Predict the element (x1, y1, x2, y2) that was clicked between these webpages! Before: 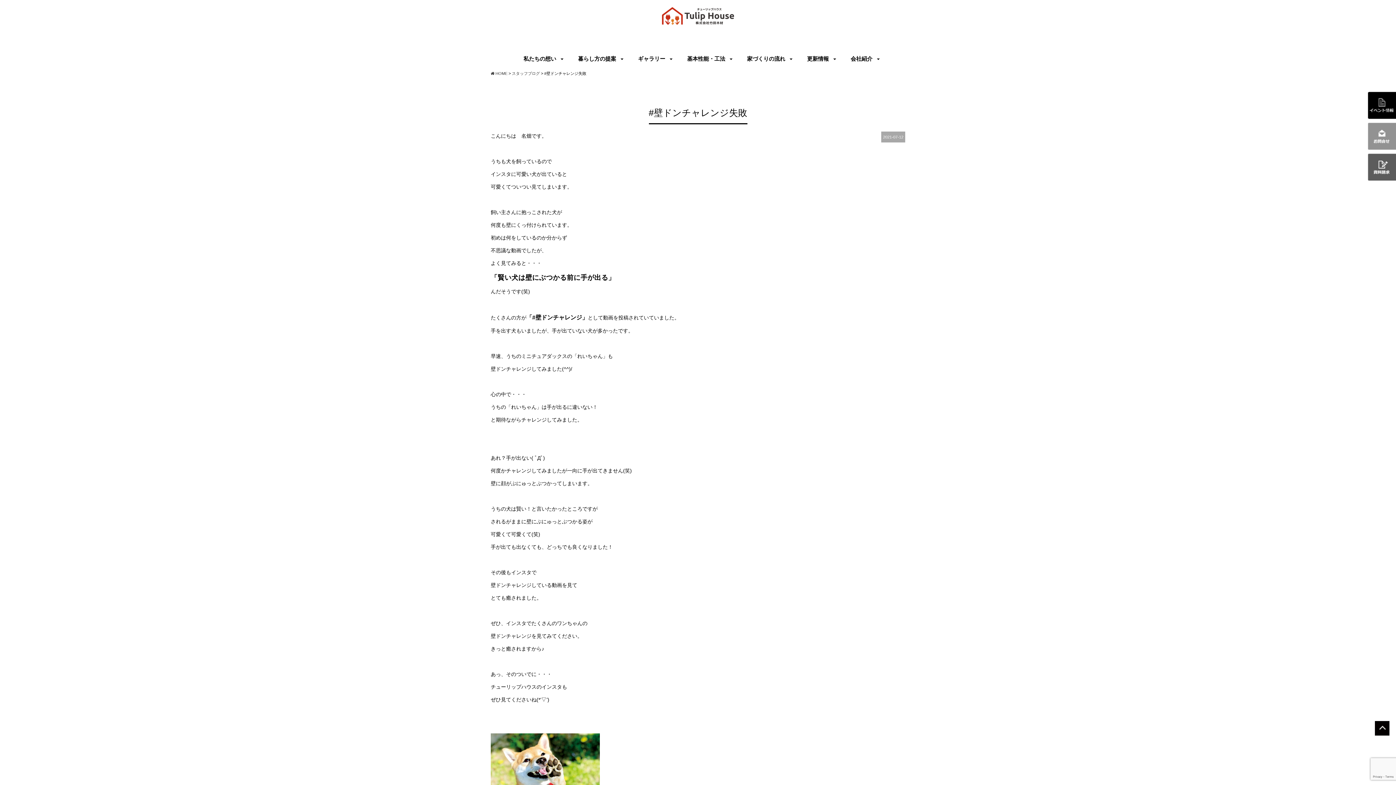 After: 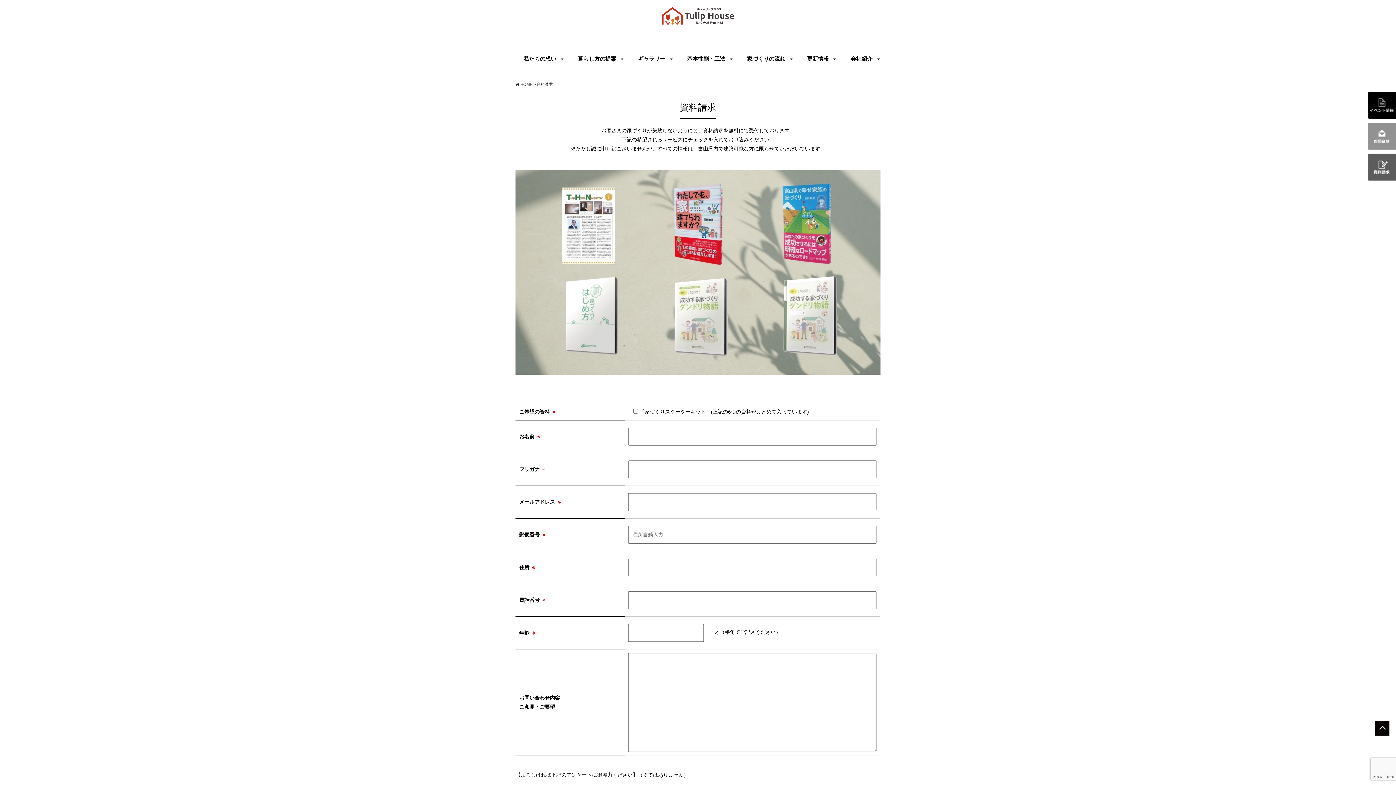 Action: bbox: (1367, 163, 1396, 169)